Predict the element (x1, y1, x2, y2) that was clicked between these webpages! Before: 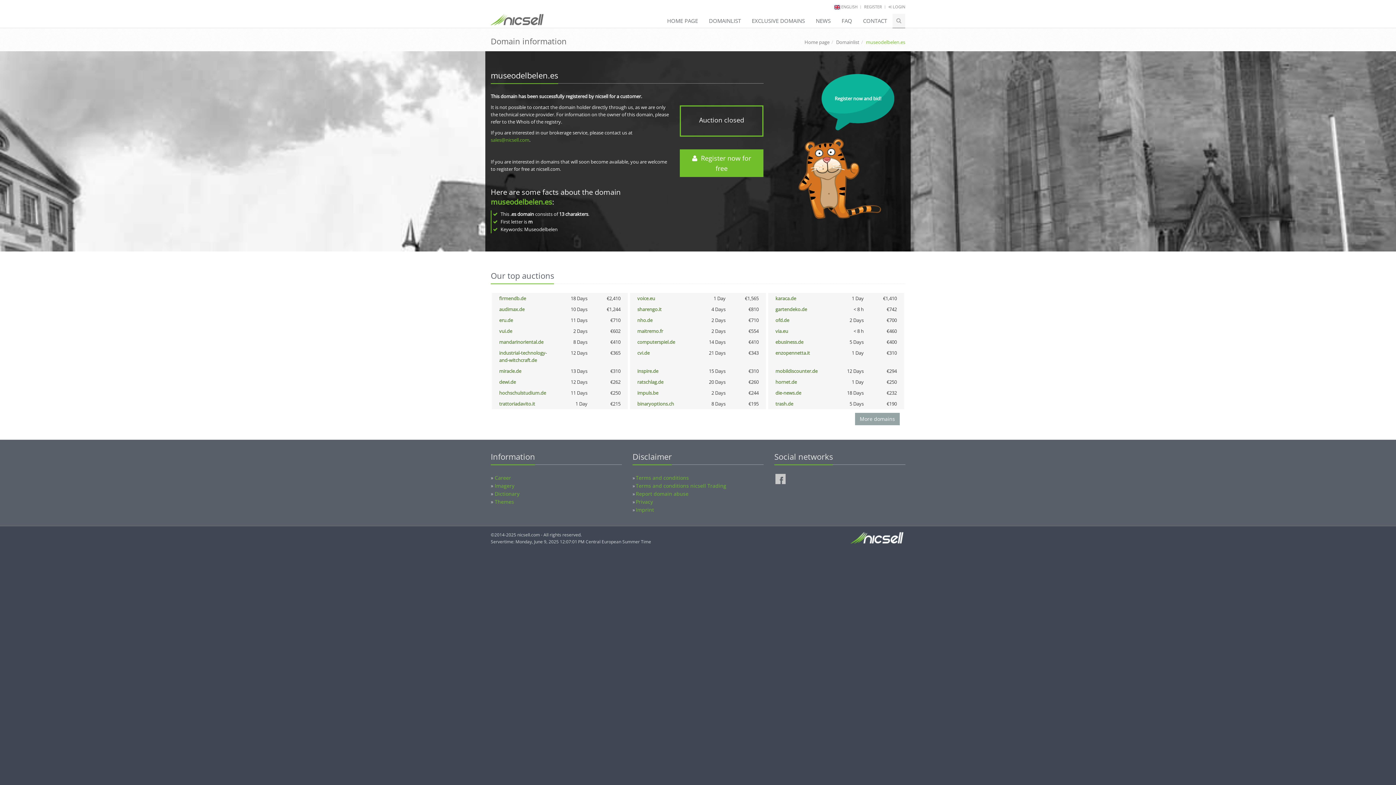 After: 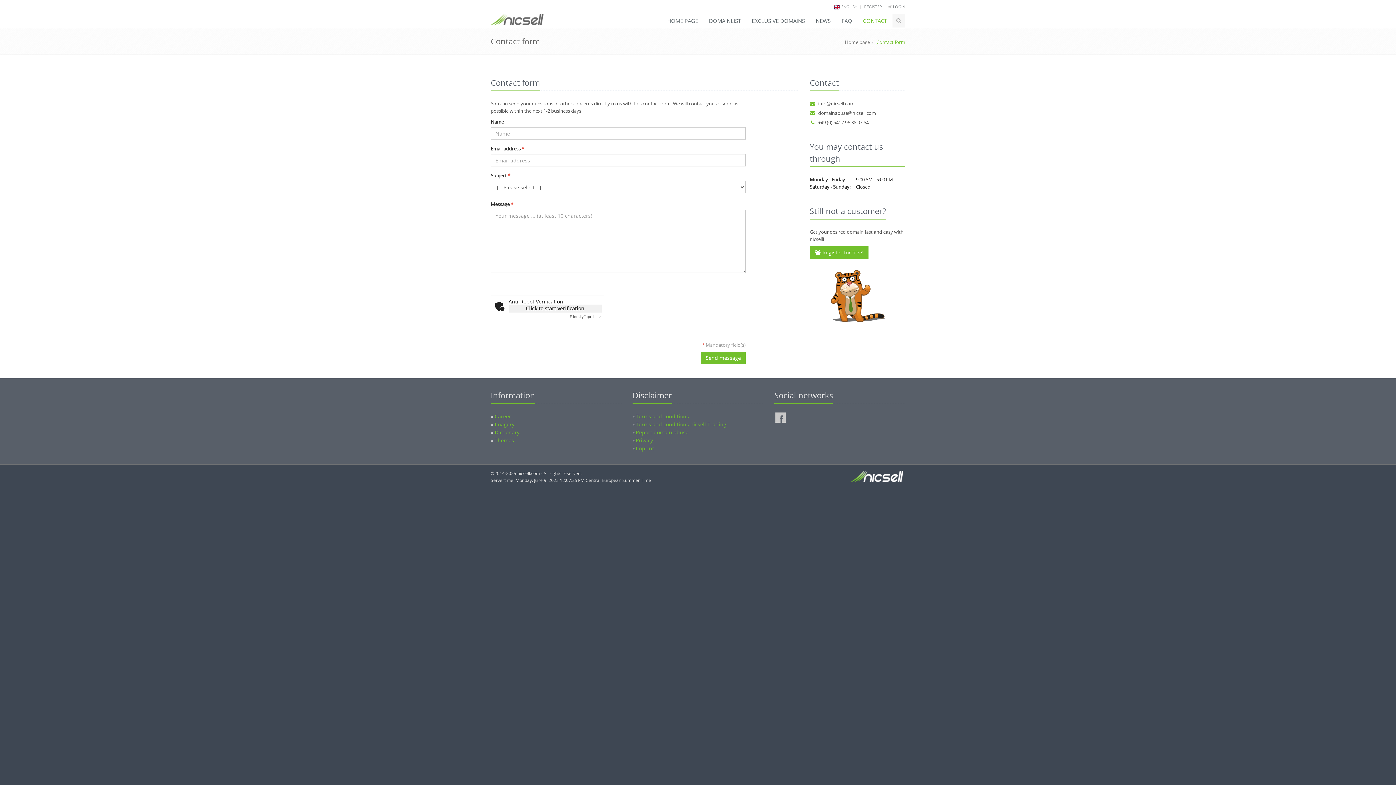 Action: label: CONTACT bbox: (857, 13, 892, 28)